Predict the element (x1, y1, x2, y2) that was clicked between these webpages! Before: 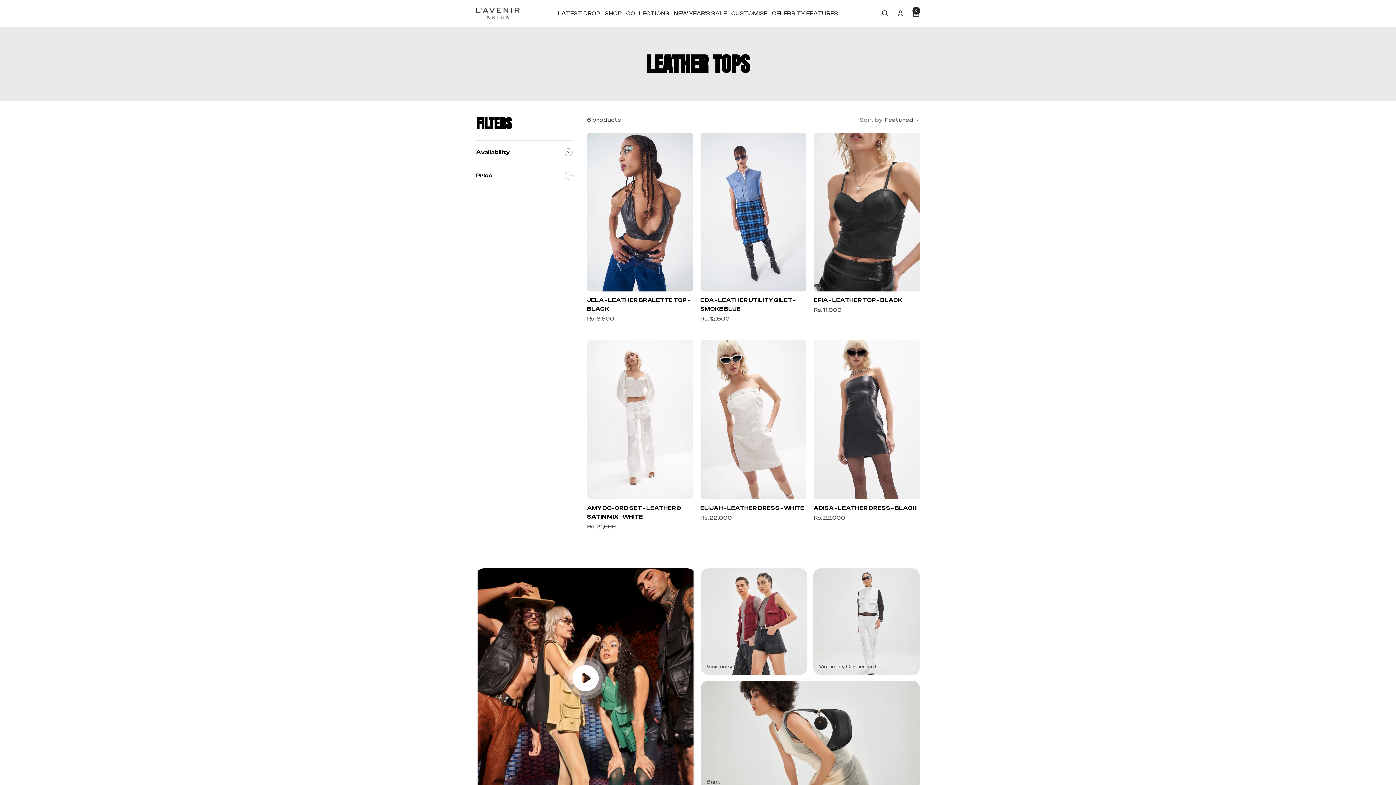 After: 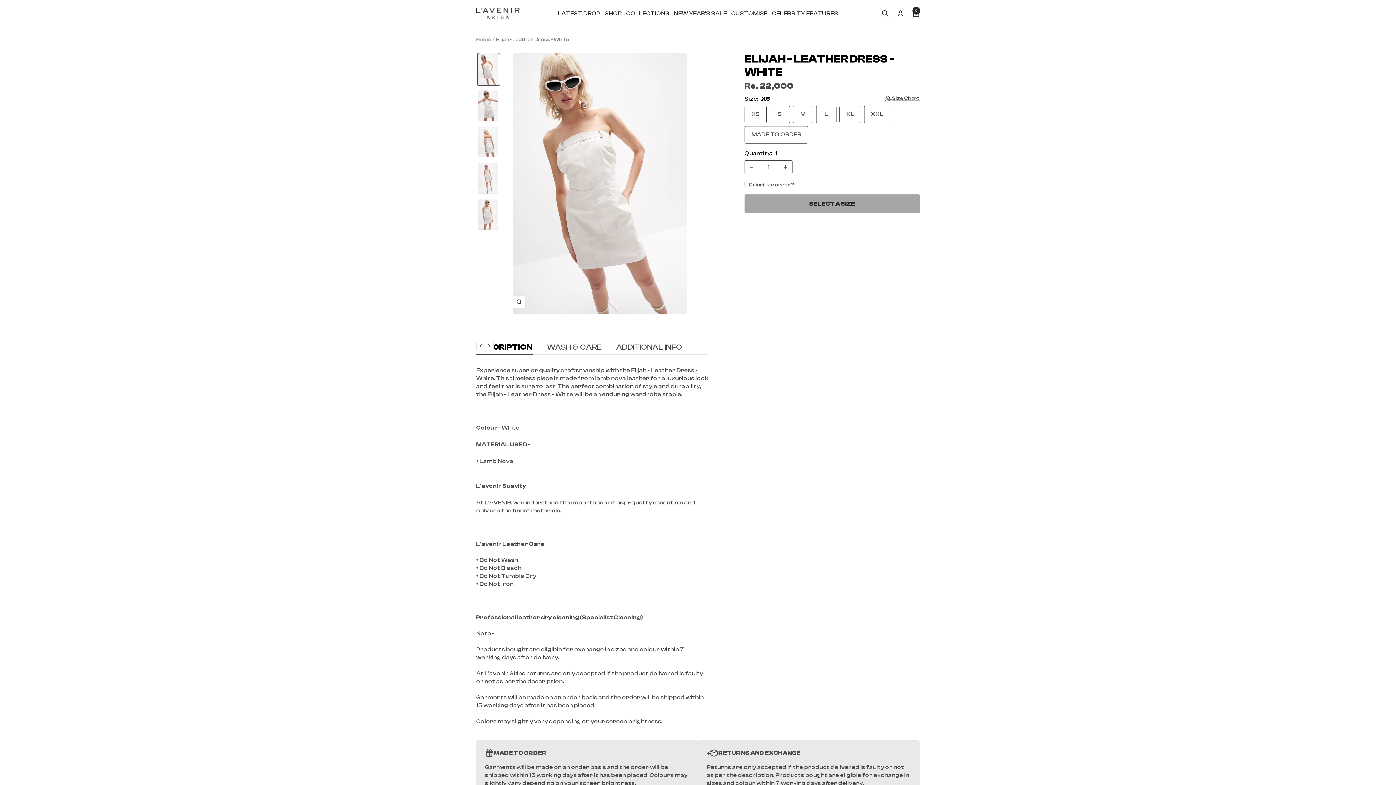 Action: bbox: (700, 503, 806, 512) label: ELIJAH - LEATHER DRESS - WHITE